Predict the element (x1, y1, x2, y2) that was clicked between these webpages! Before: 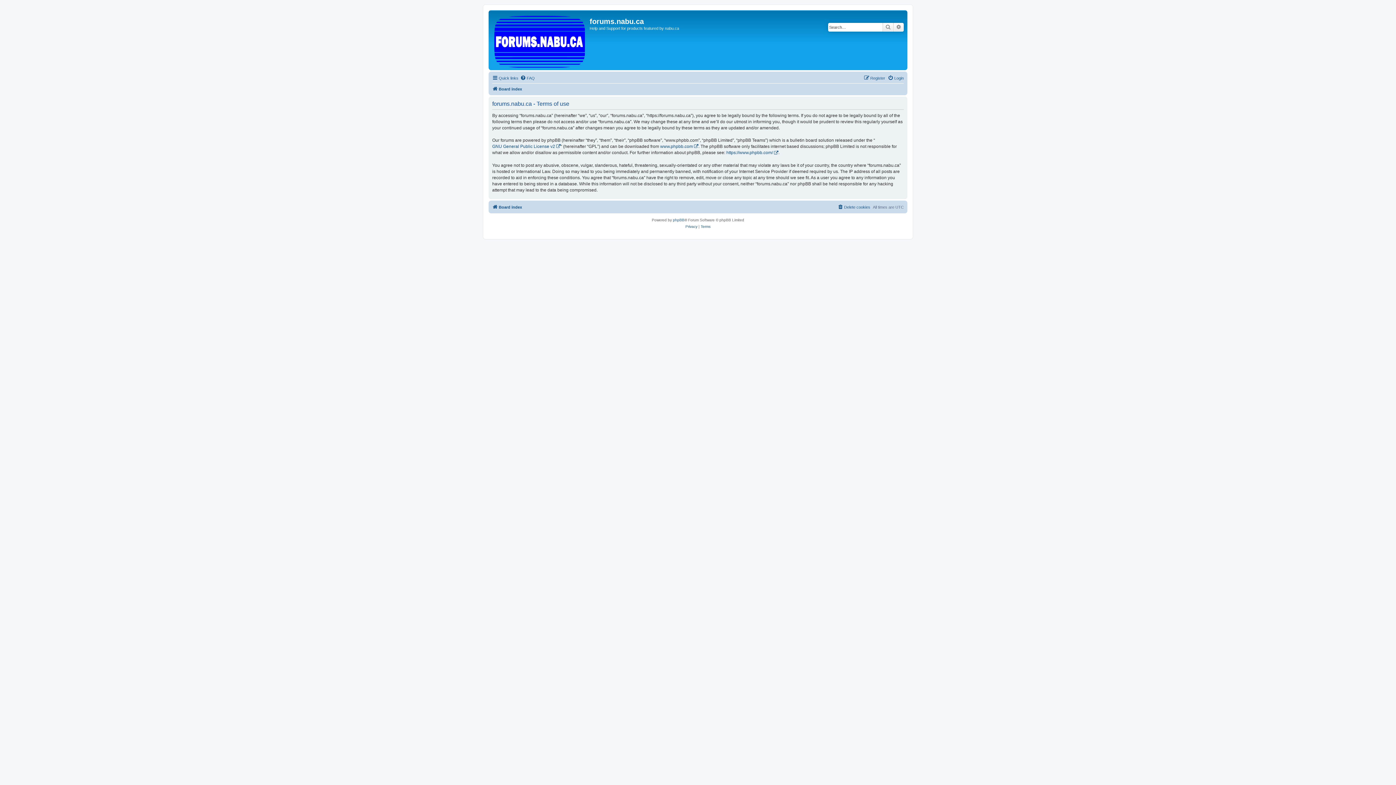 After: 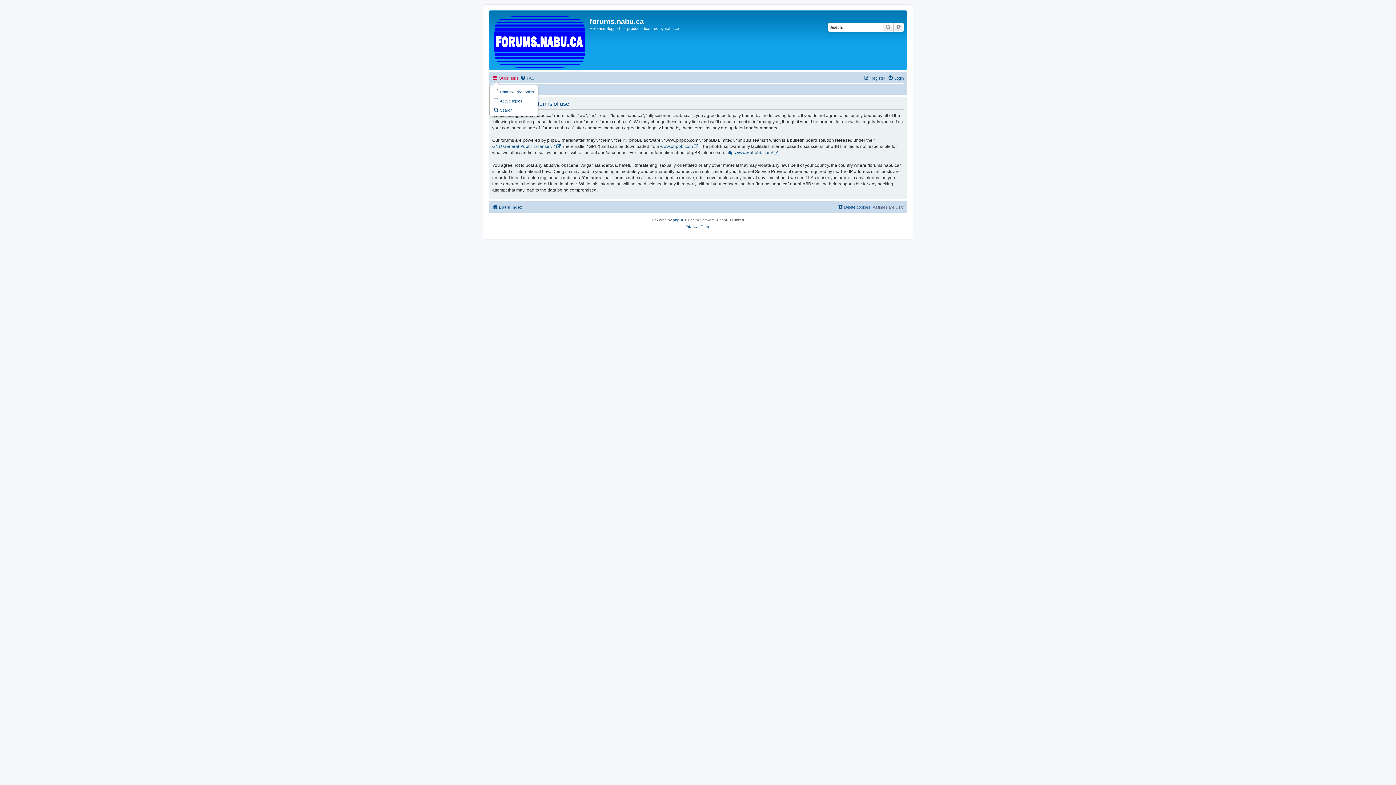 Action: bbox: (492, 73, 518, 82) label: Quick links